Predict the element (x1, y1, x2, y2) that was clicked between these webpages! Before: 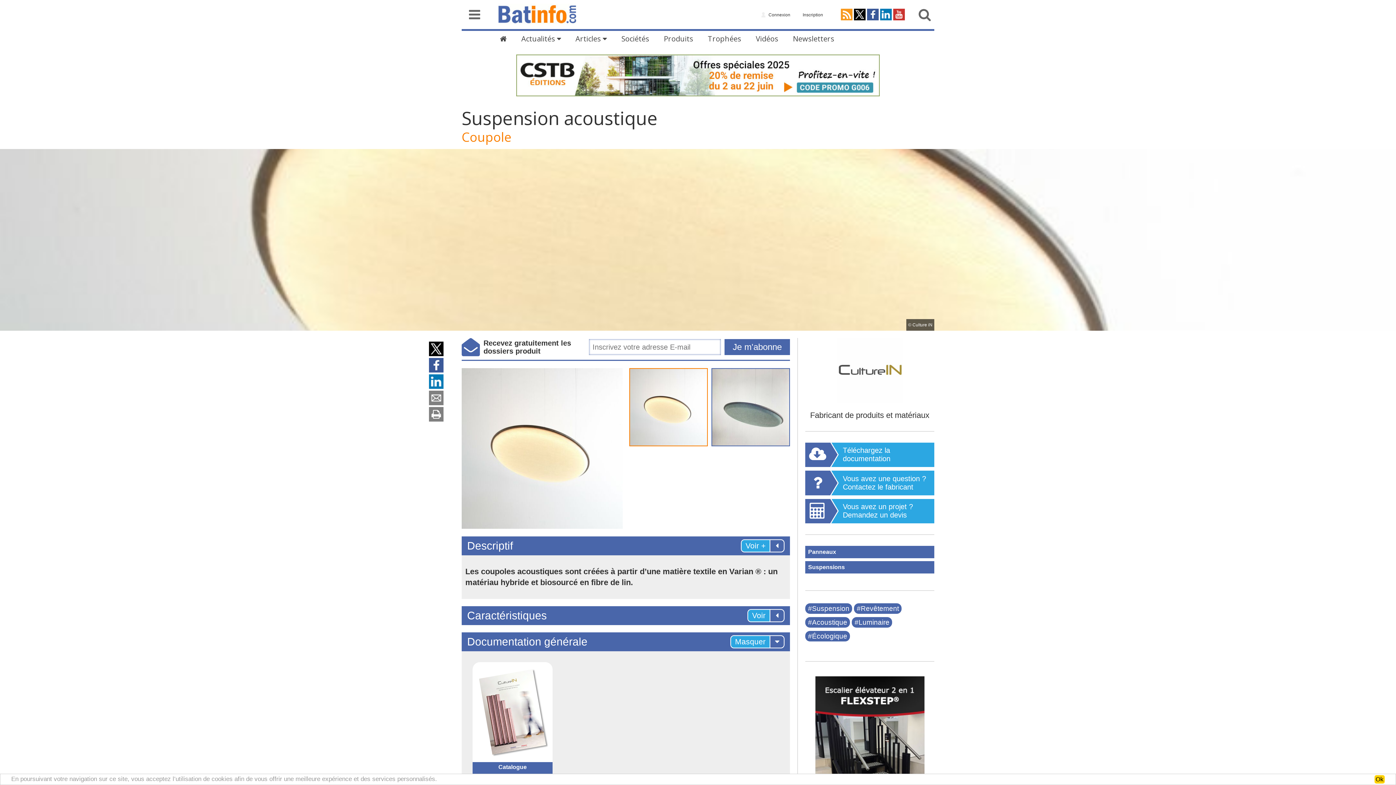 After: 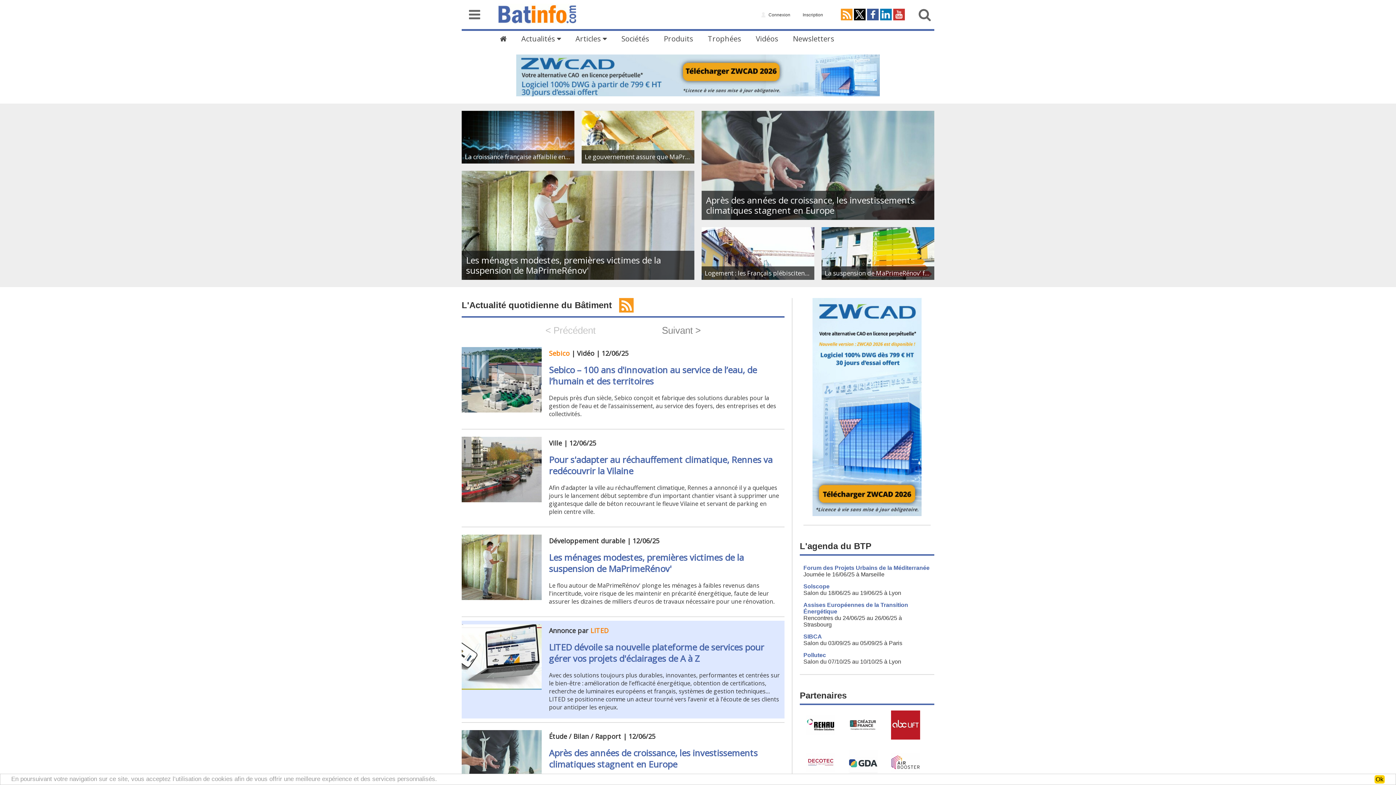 Action: bbox: (492, 29, 514, 47)